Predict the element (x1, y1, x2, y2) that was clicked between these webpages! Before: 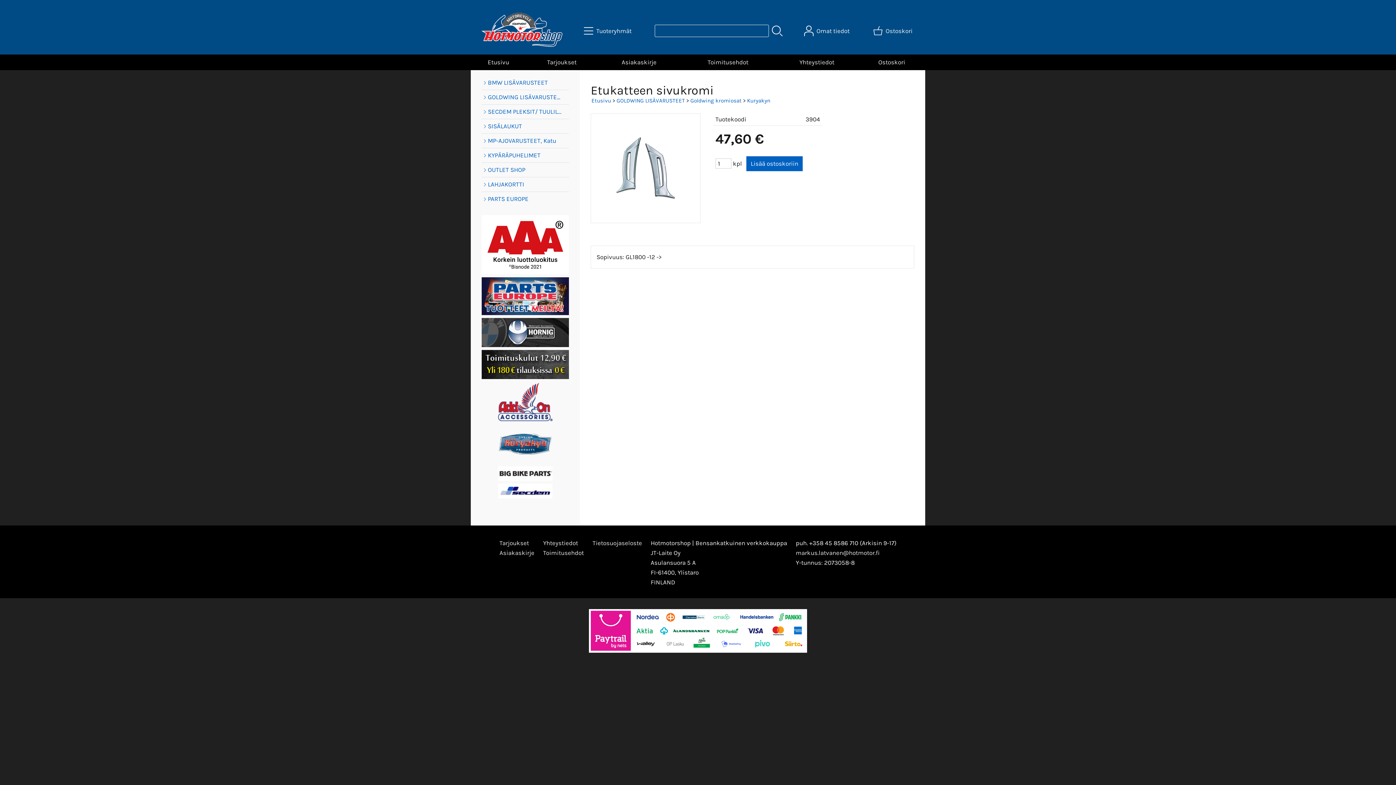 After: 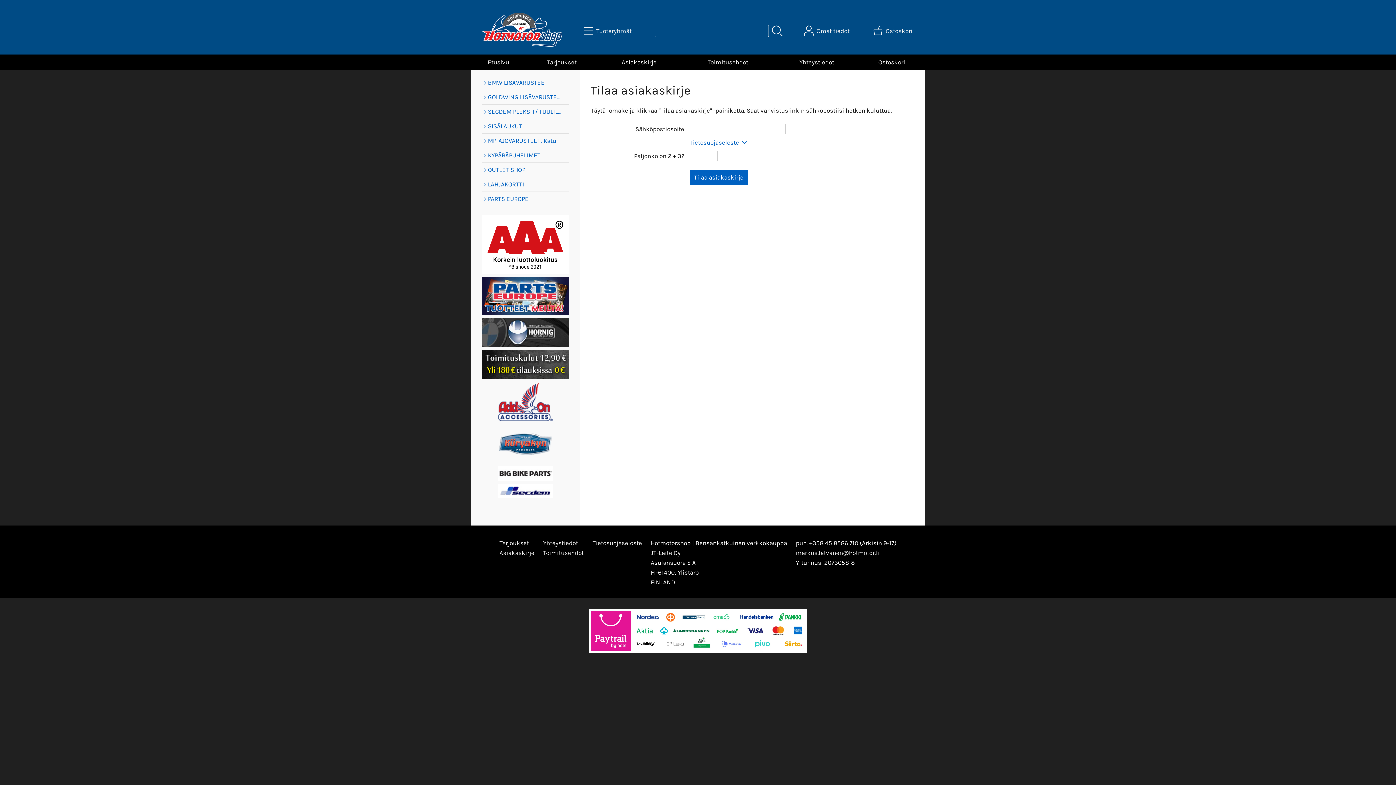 Action: label: Asiakaskirje bbox: (597, 54, 680, 70)